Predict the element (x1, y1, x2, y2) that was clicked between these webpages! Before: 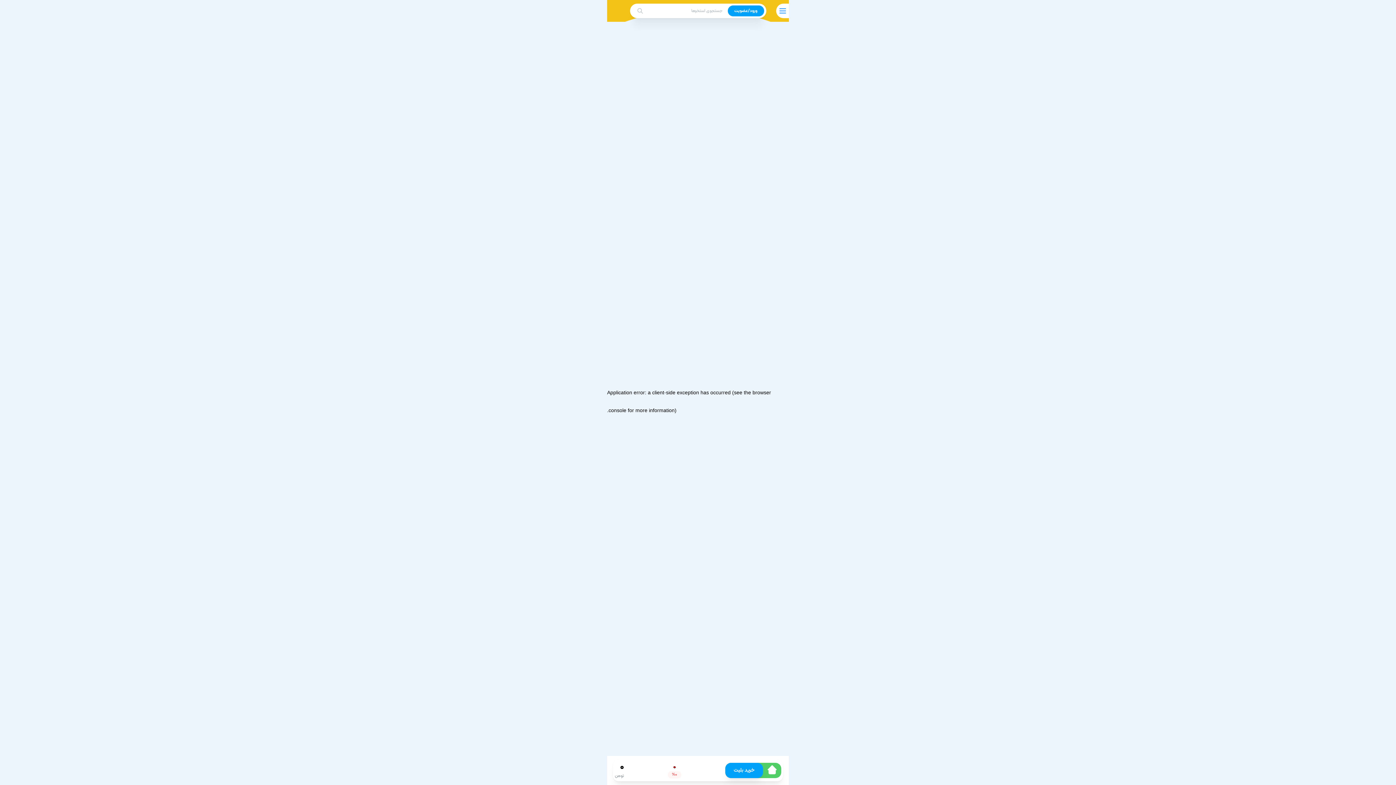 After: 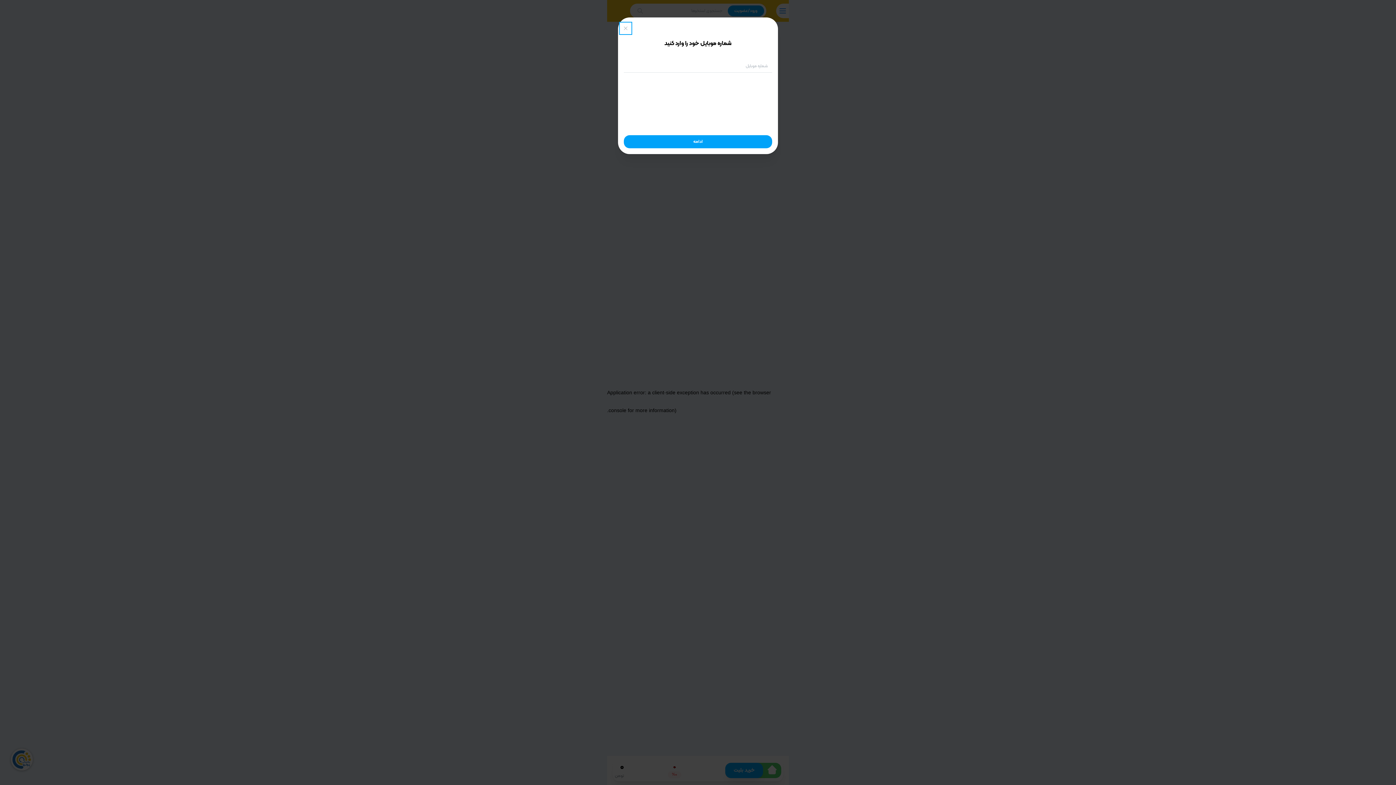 Action: label: ورود/عضویت bbox: (727, 5, 764, 16)